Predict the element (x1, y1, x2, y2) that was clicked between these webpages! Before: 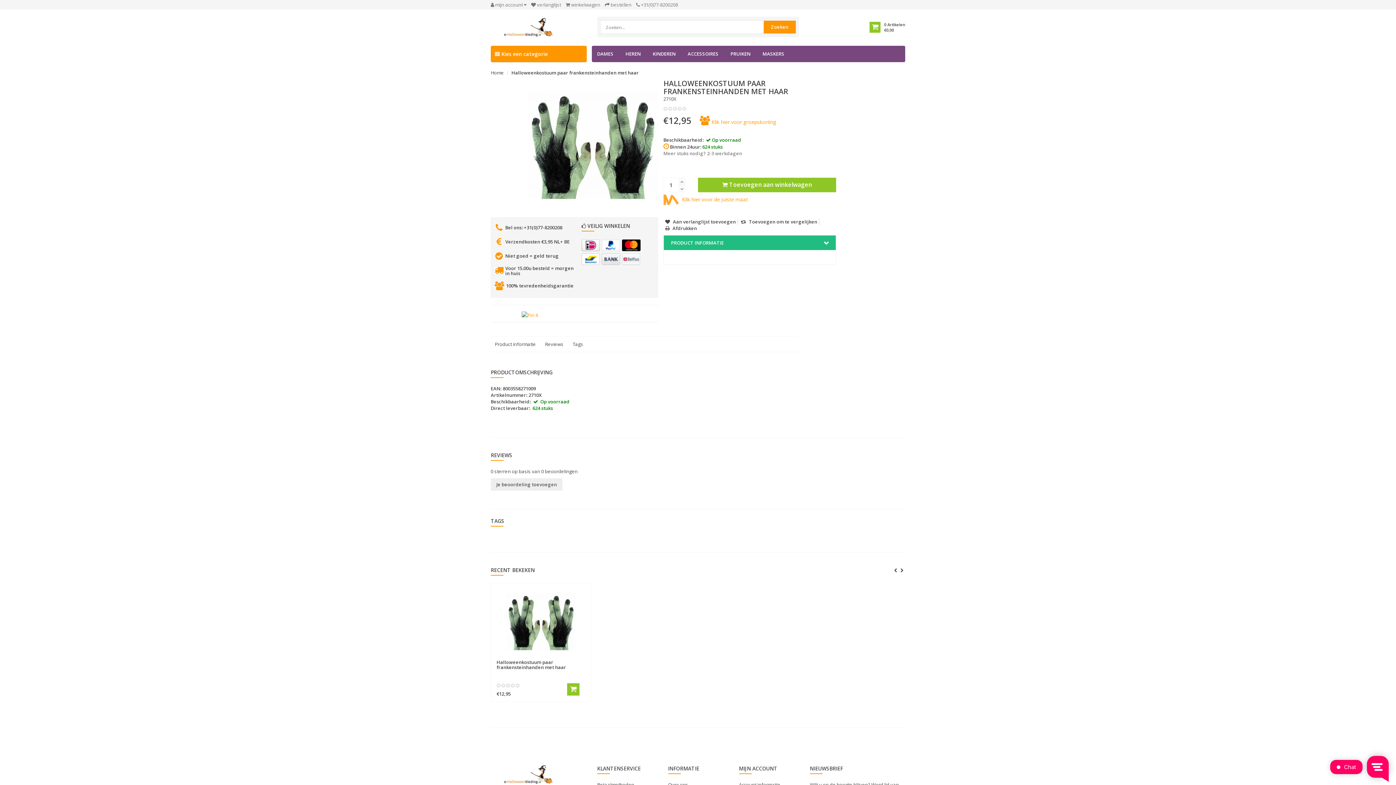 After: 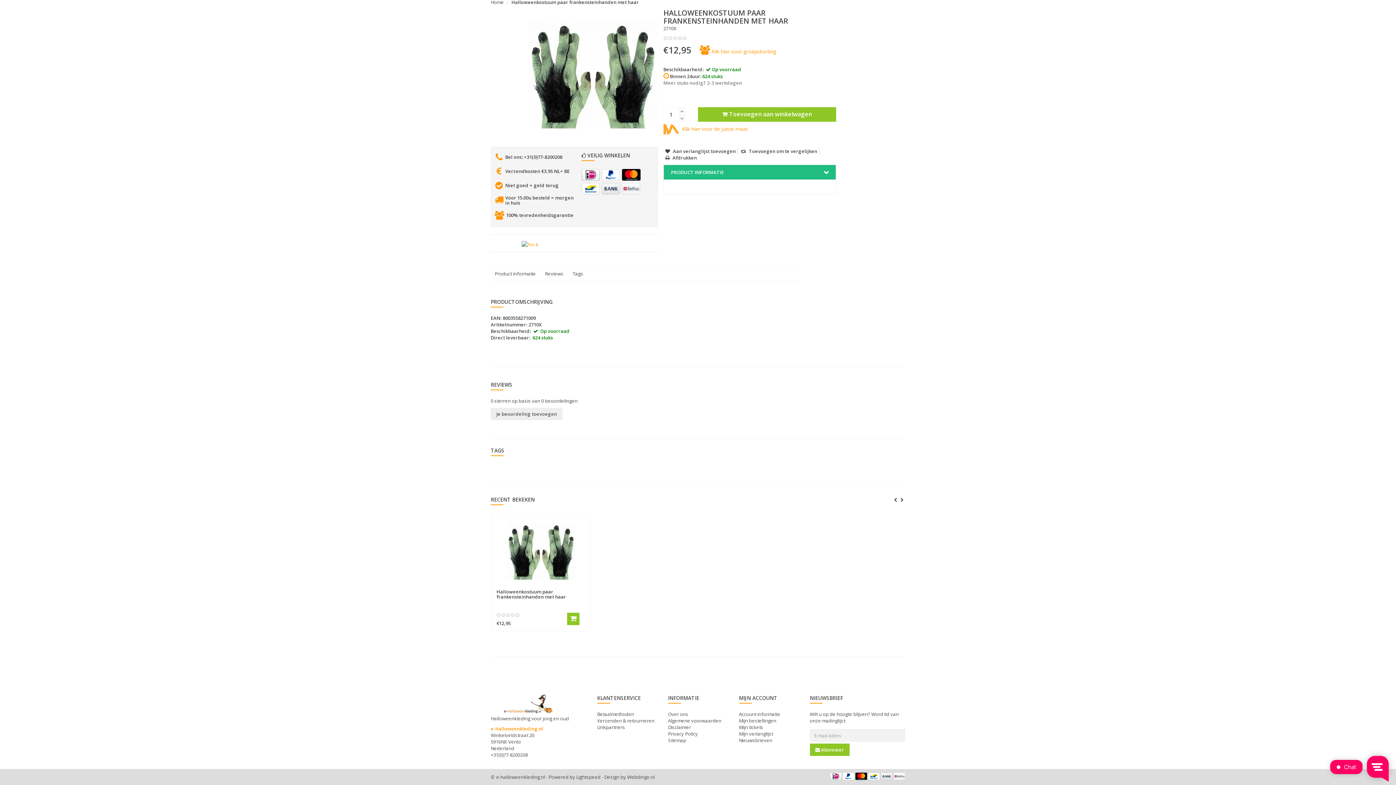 Action: bbox: (541, 336, 567, 351) label: Reviews